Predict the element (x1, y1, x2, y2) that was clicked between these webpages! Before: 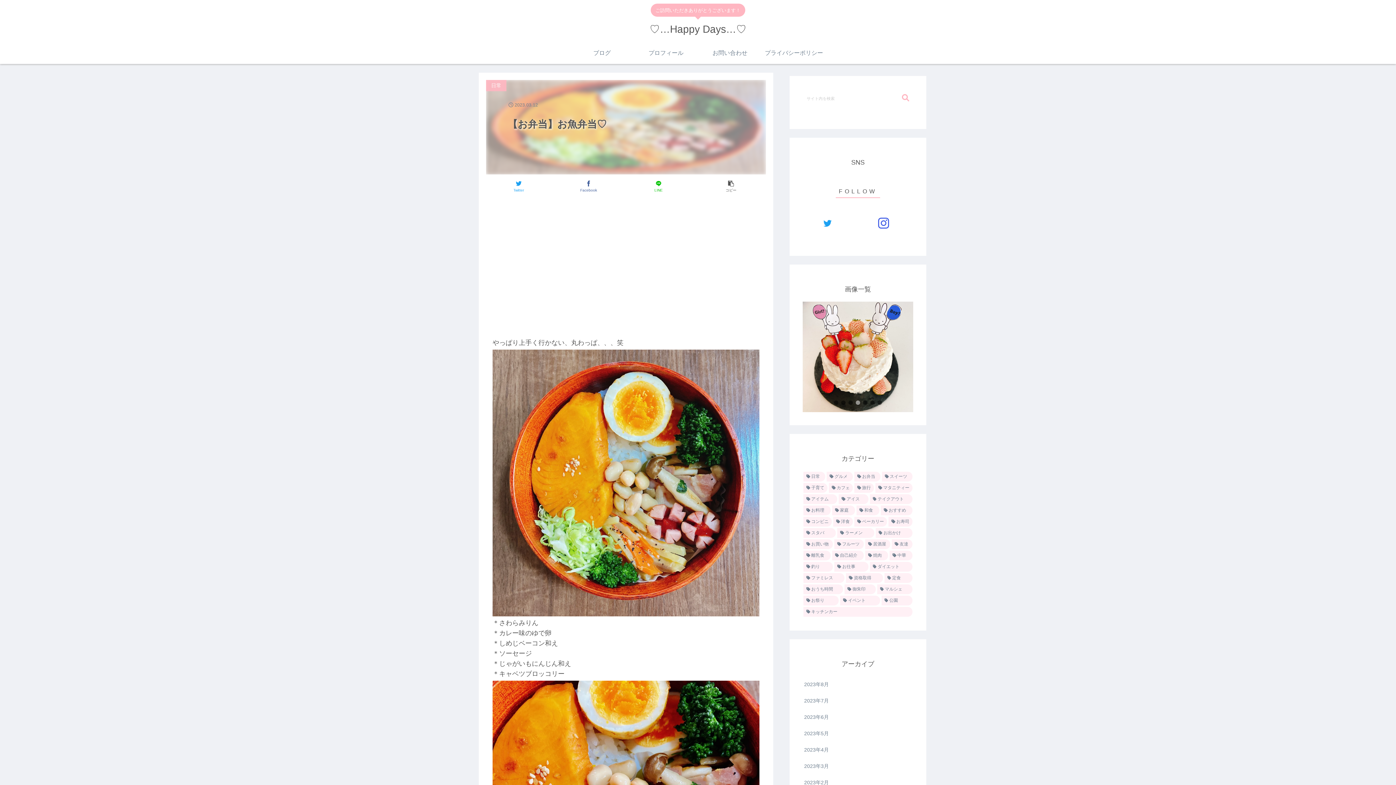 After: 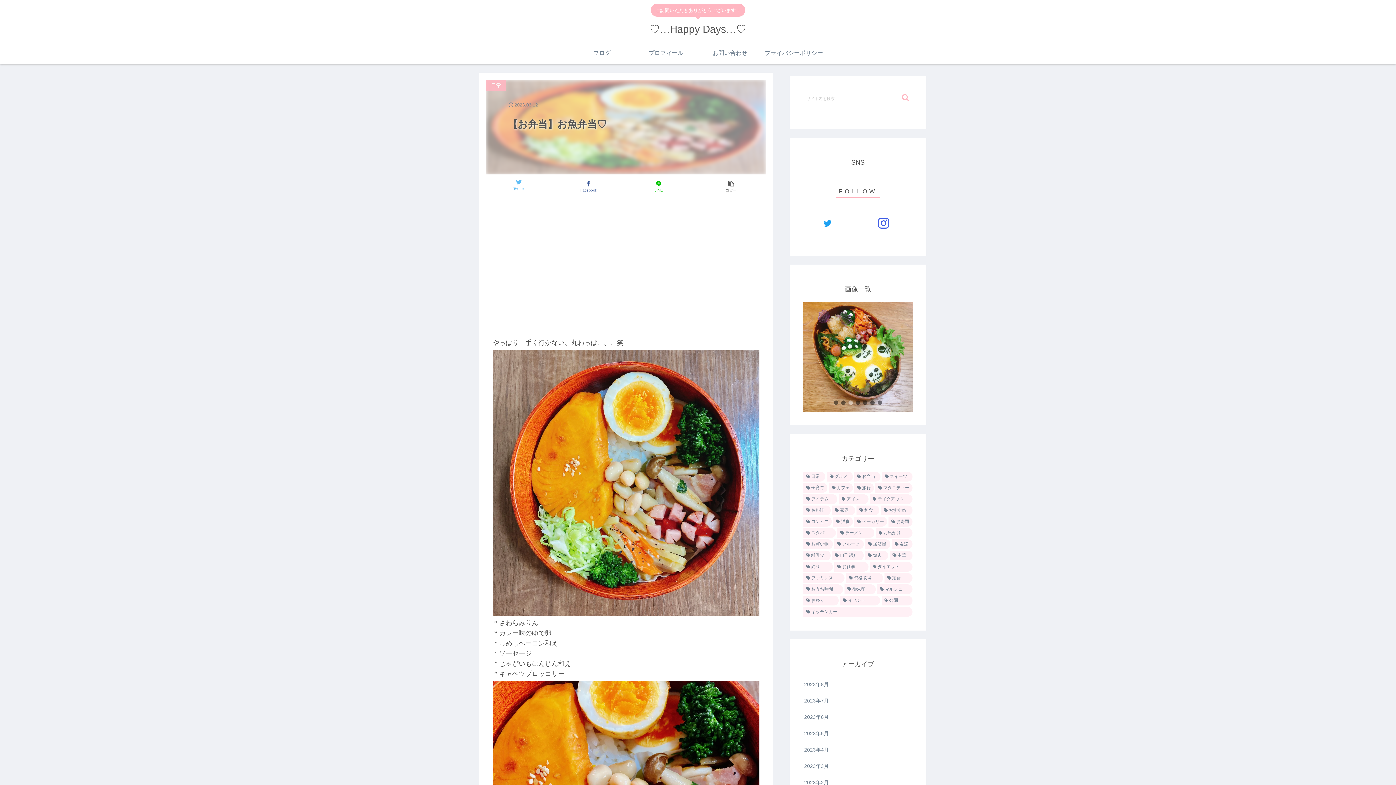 Action: bbox: (487, 178, 554, 194) label: Twitter